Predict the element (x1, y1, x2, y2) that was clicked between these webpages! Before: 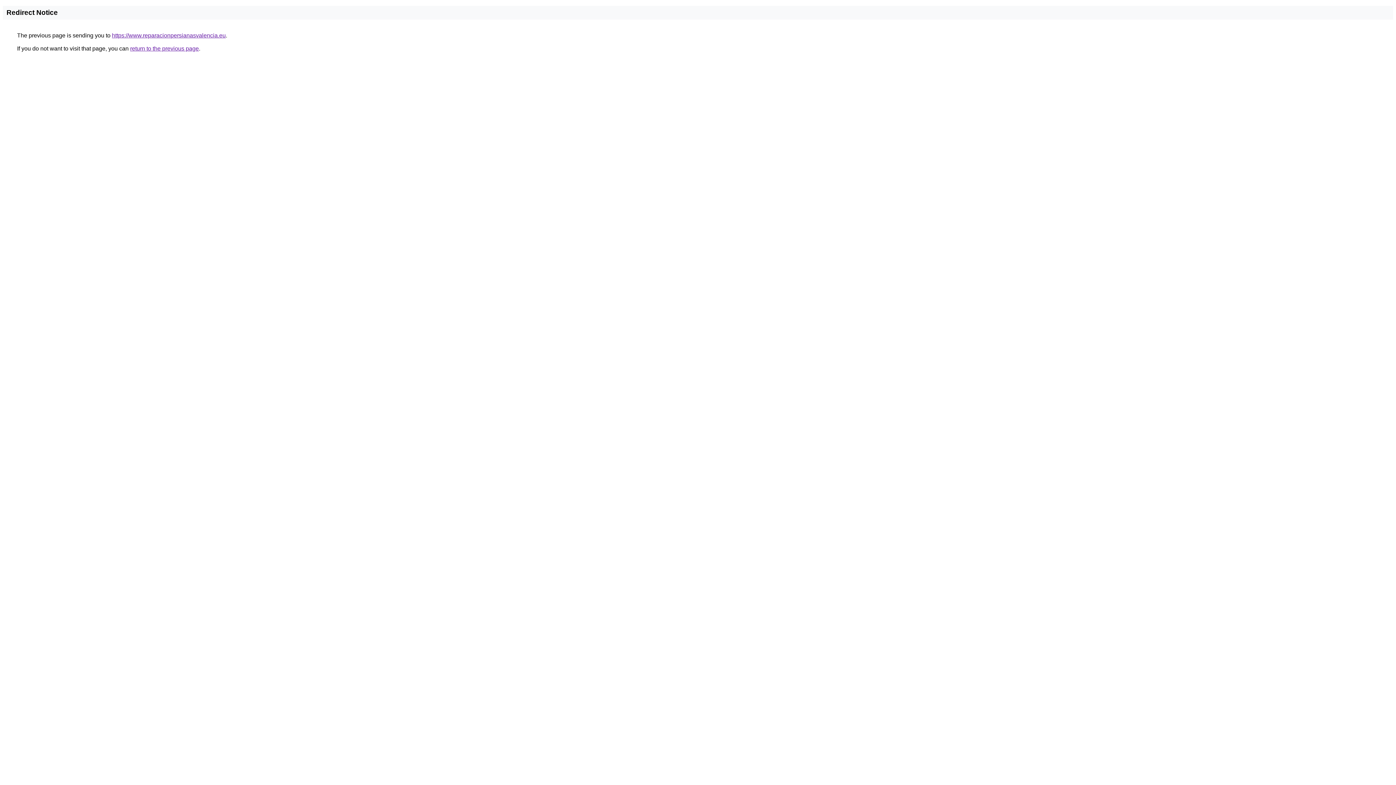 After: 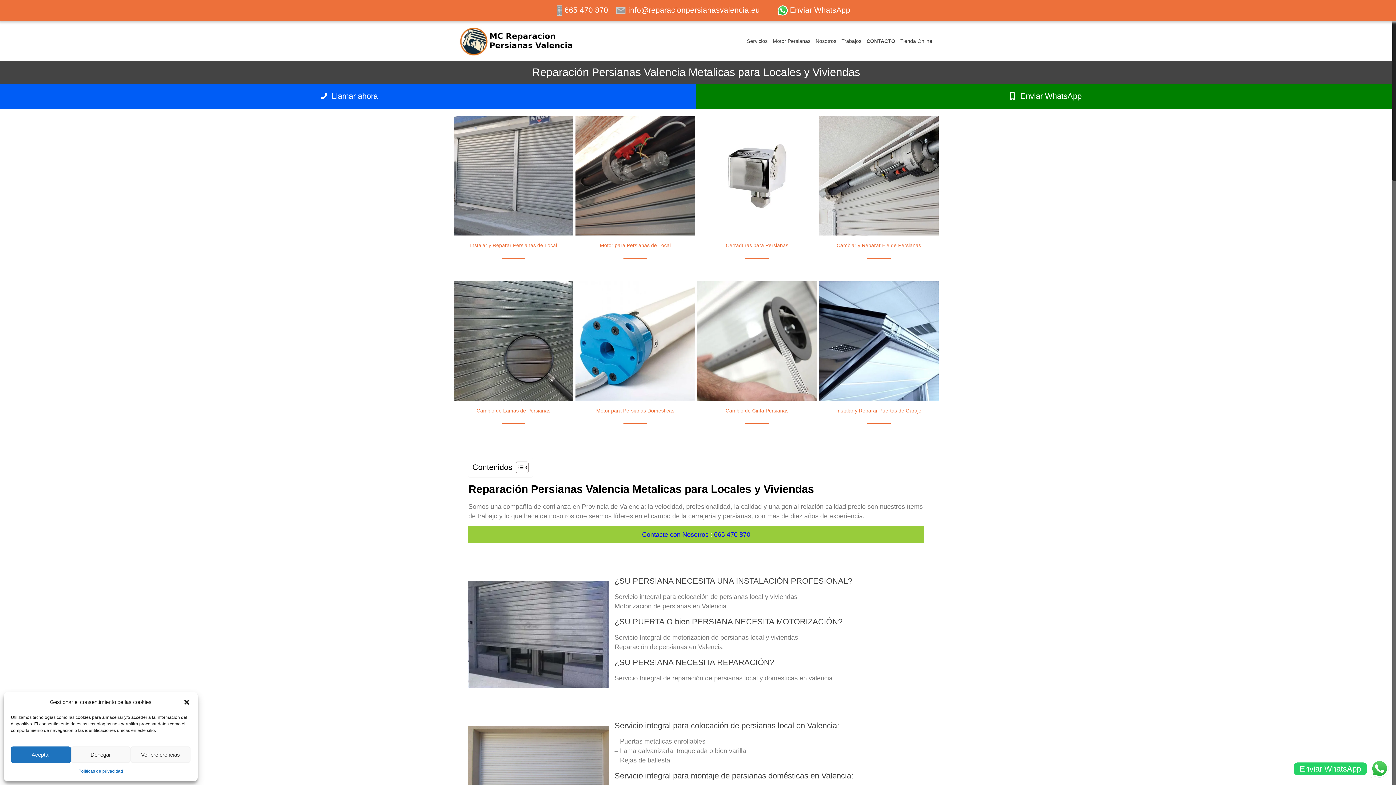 Action: label: https://www.reparacionpersianasvalencia.eu bbox: (112, 32, 225, 38)